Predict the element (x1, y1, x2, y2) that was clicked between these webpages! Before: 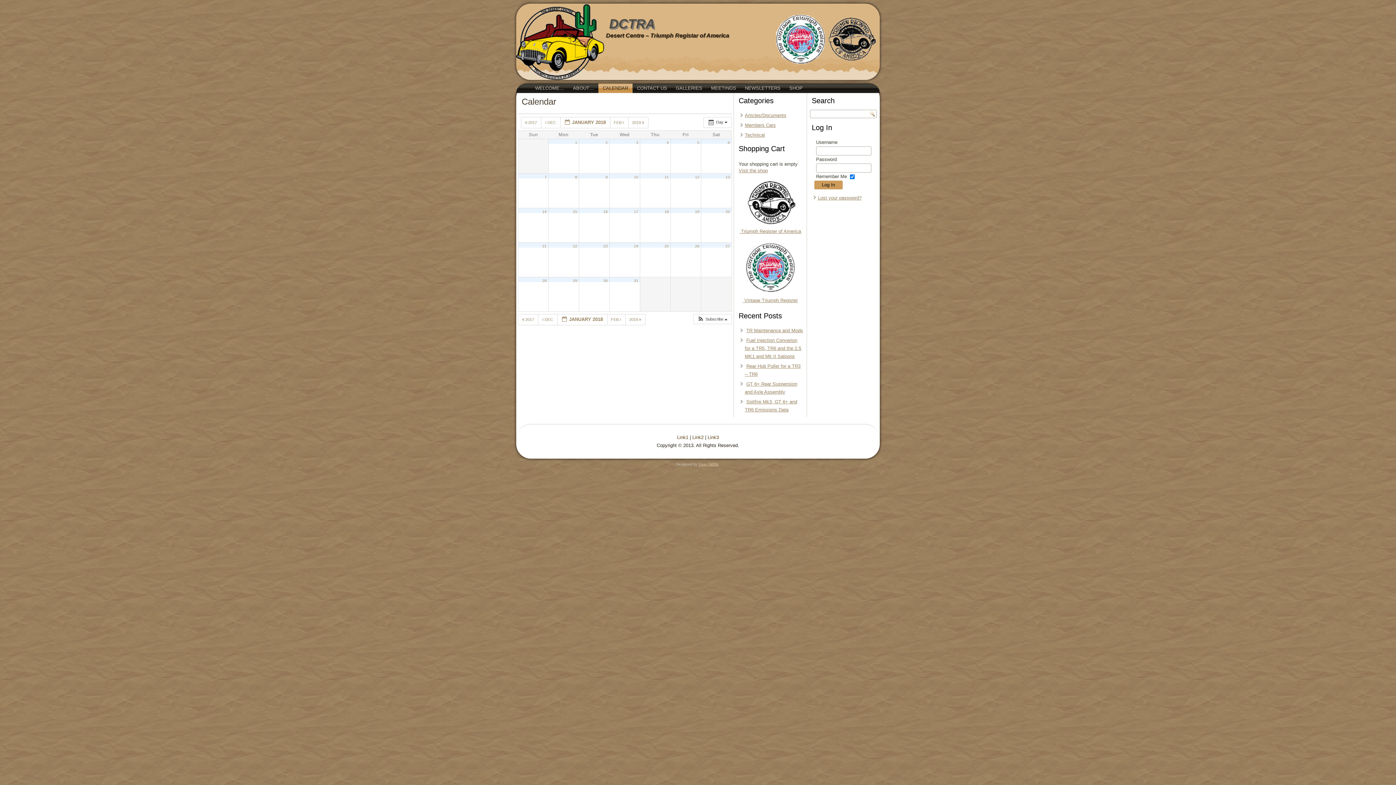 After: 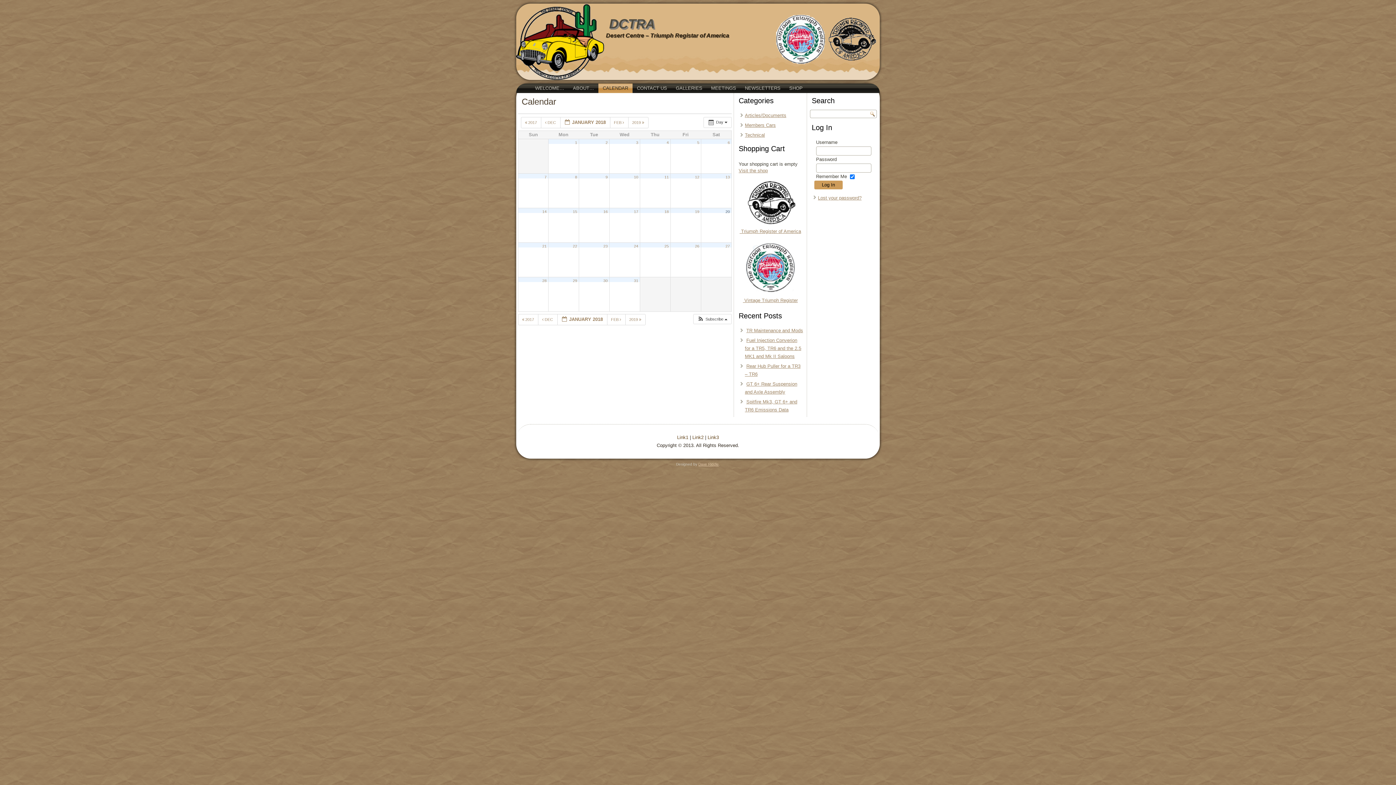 Action: label: 20 bbox: (725, 209, 730, 213)